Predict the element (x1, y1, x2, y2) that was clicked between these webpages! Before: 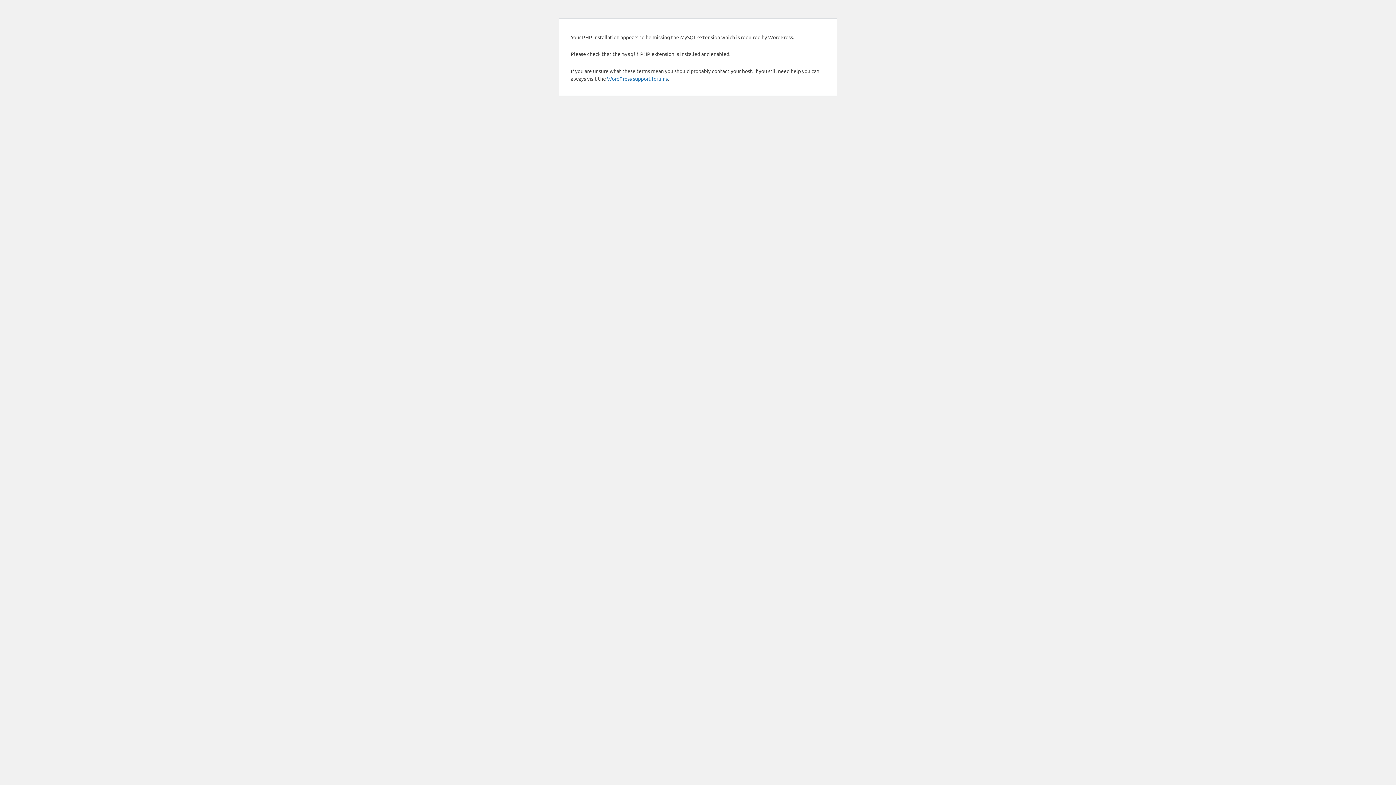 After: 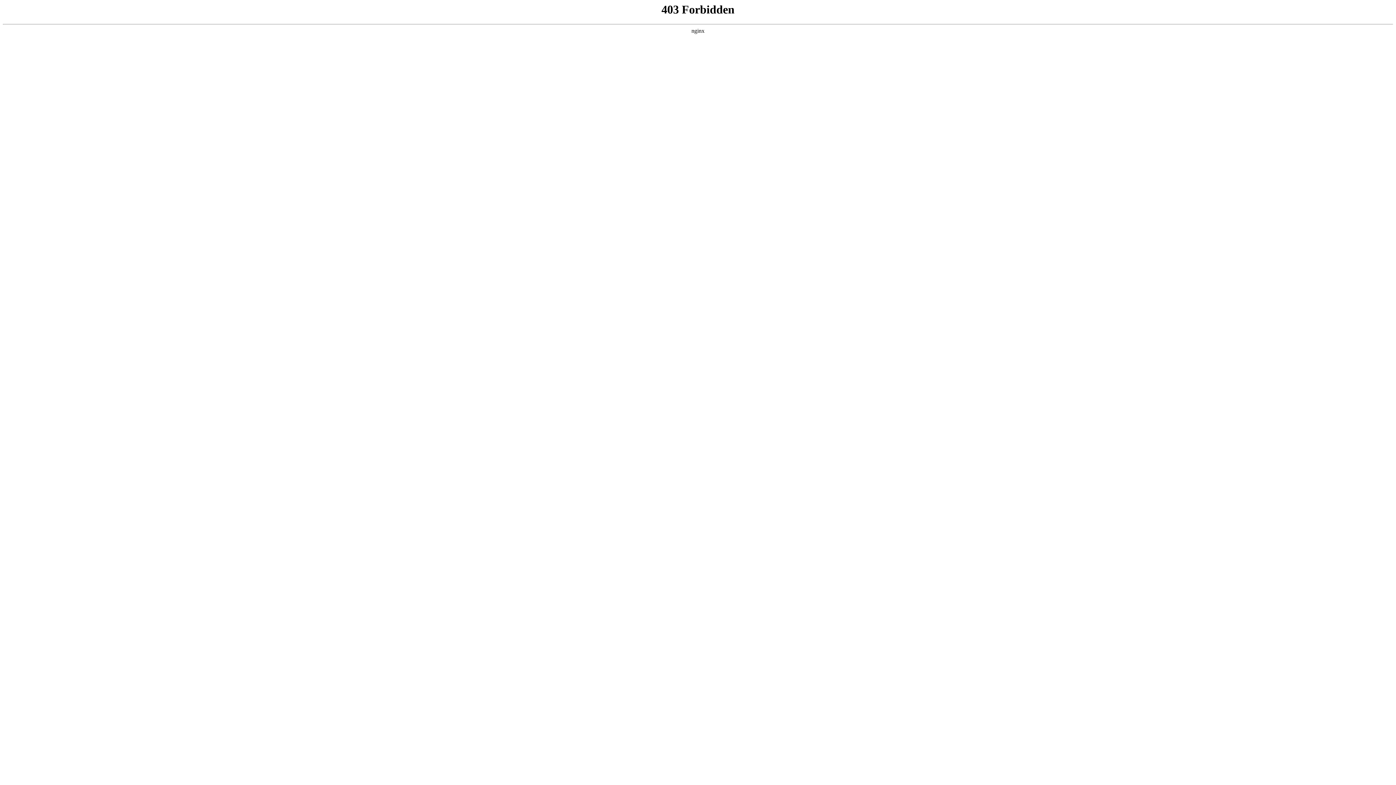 Action: bbox: (607, 75, 668, 81) label: WordPress support forums